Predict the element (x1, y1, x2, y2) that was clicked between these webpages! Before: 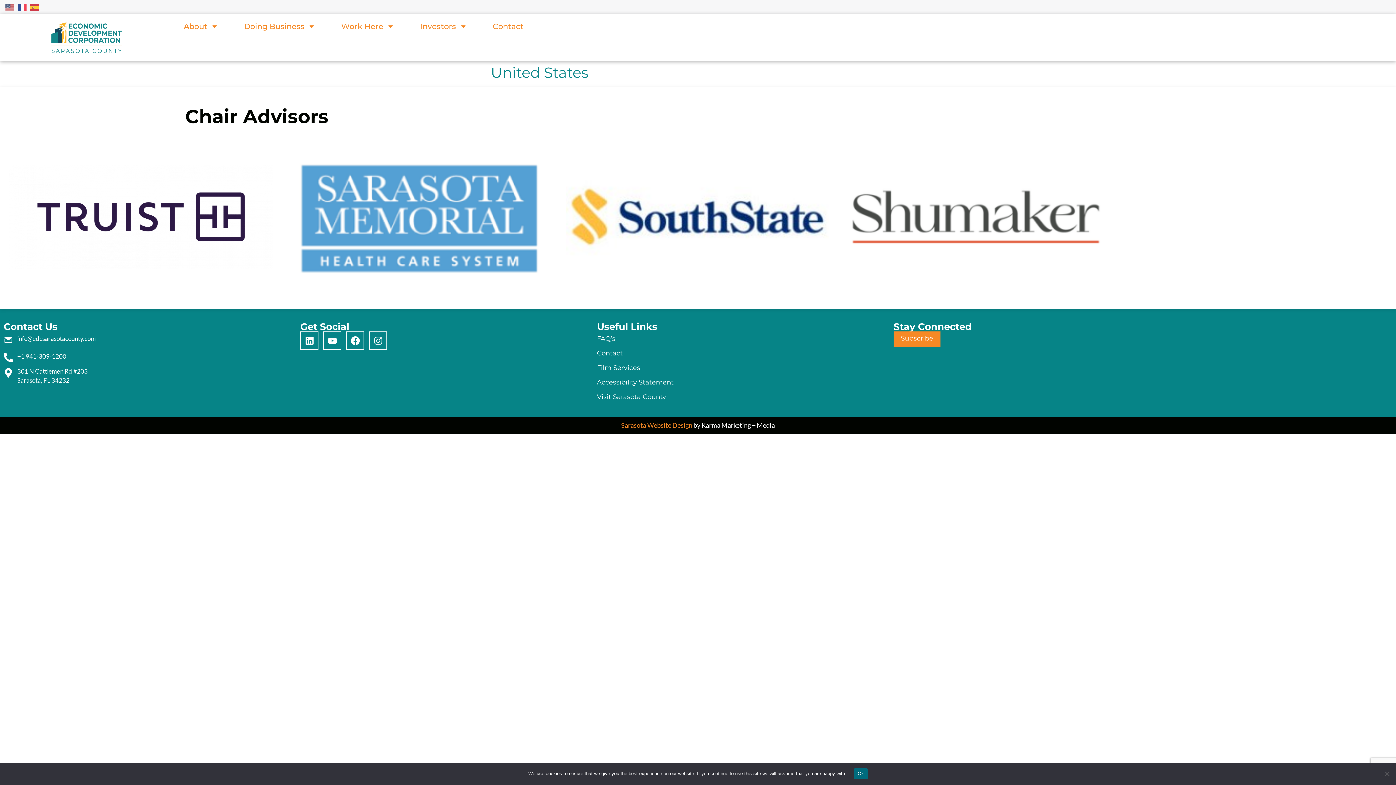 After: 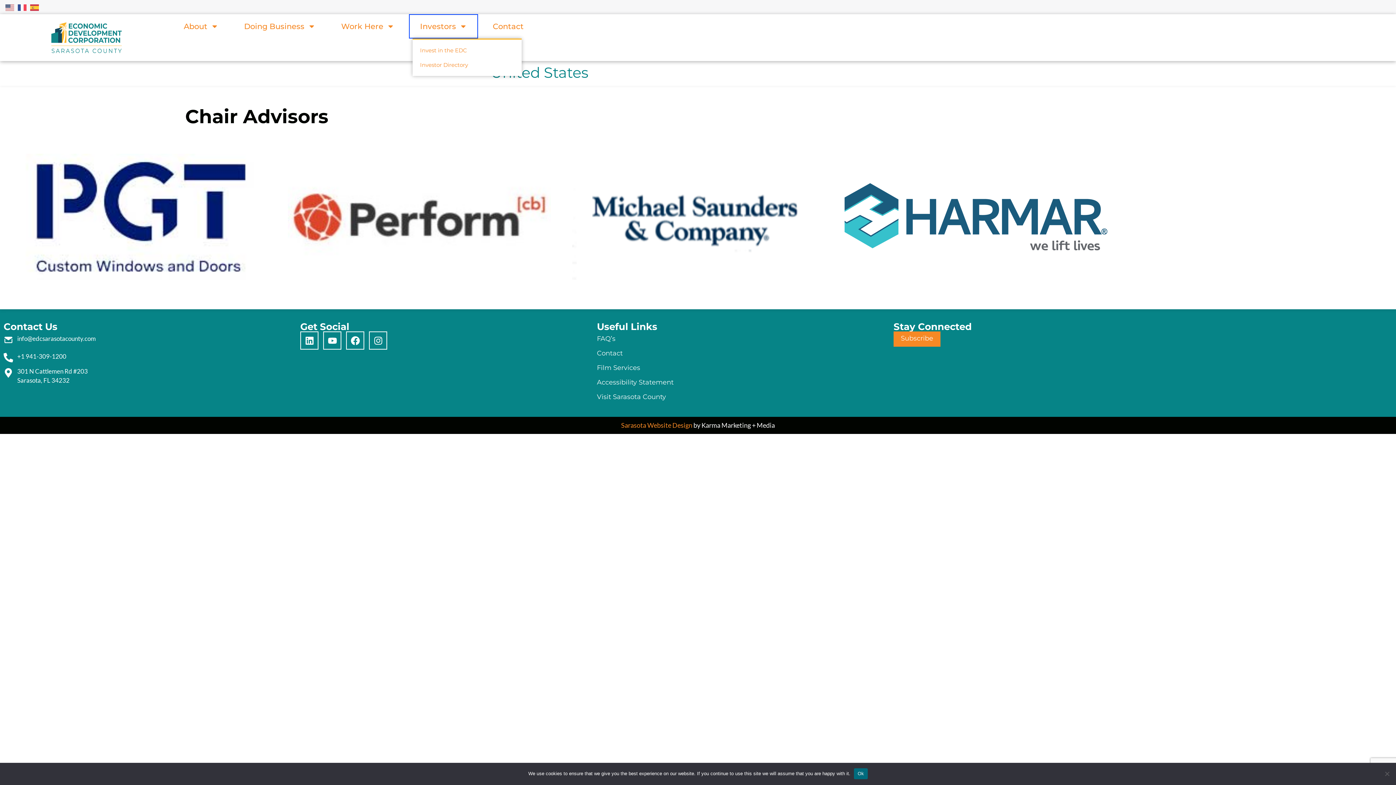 Action: bbox: (412, 17, 474, 34) label: Investors